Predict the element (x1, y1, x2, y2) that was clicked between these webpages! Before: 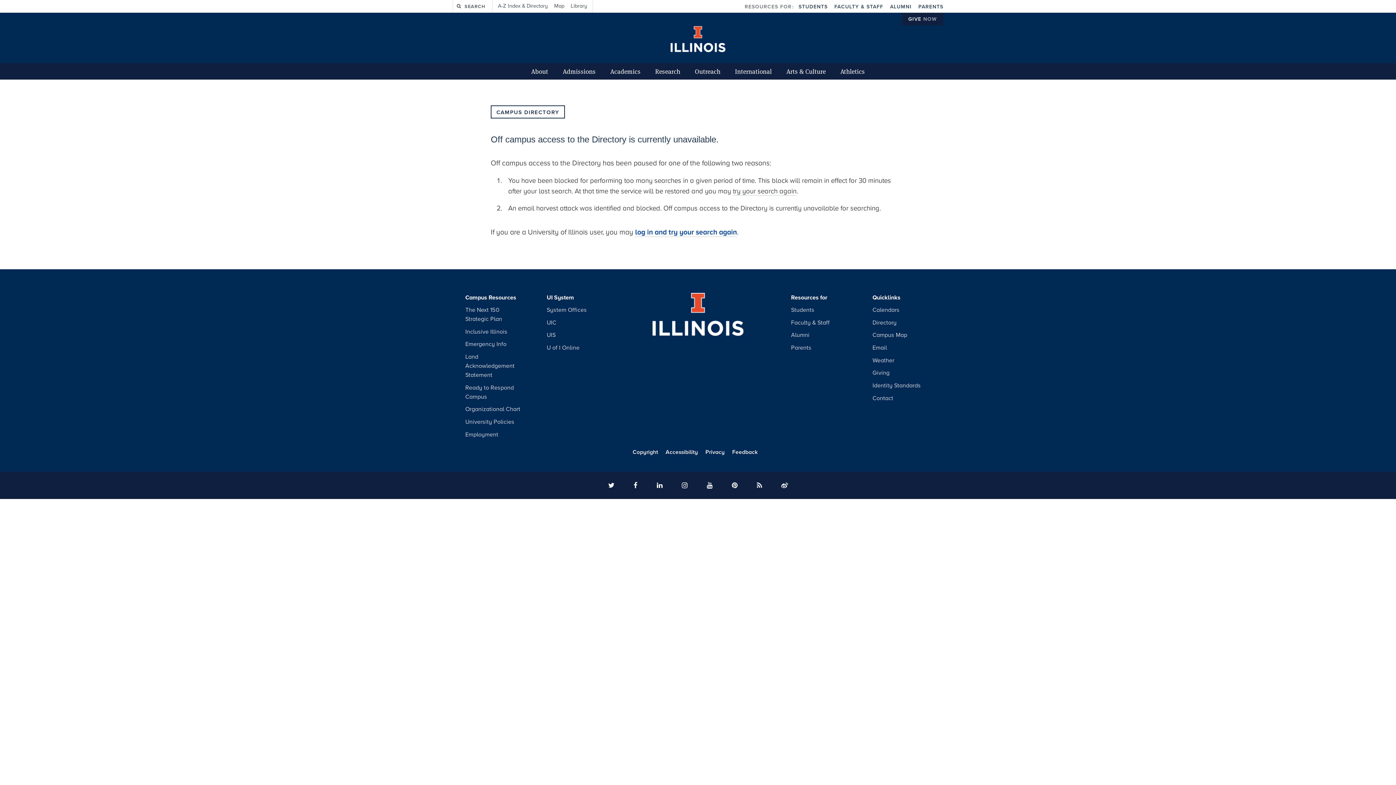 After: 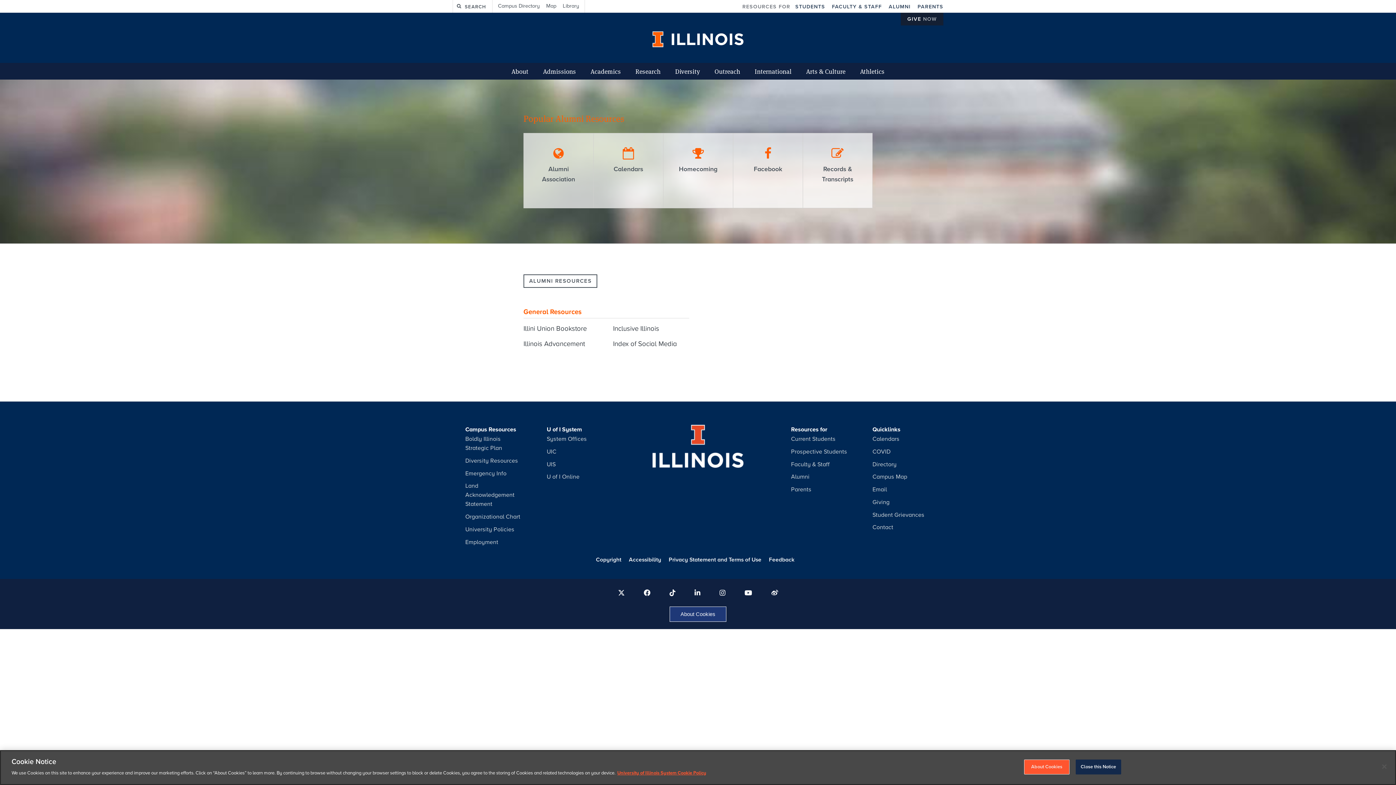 Action: label: Alumni bbox: (791, 331, 809, 339)